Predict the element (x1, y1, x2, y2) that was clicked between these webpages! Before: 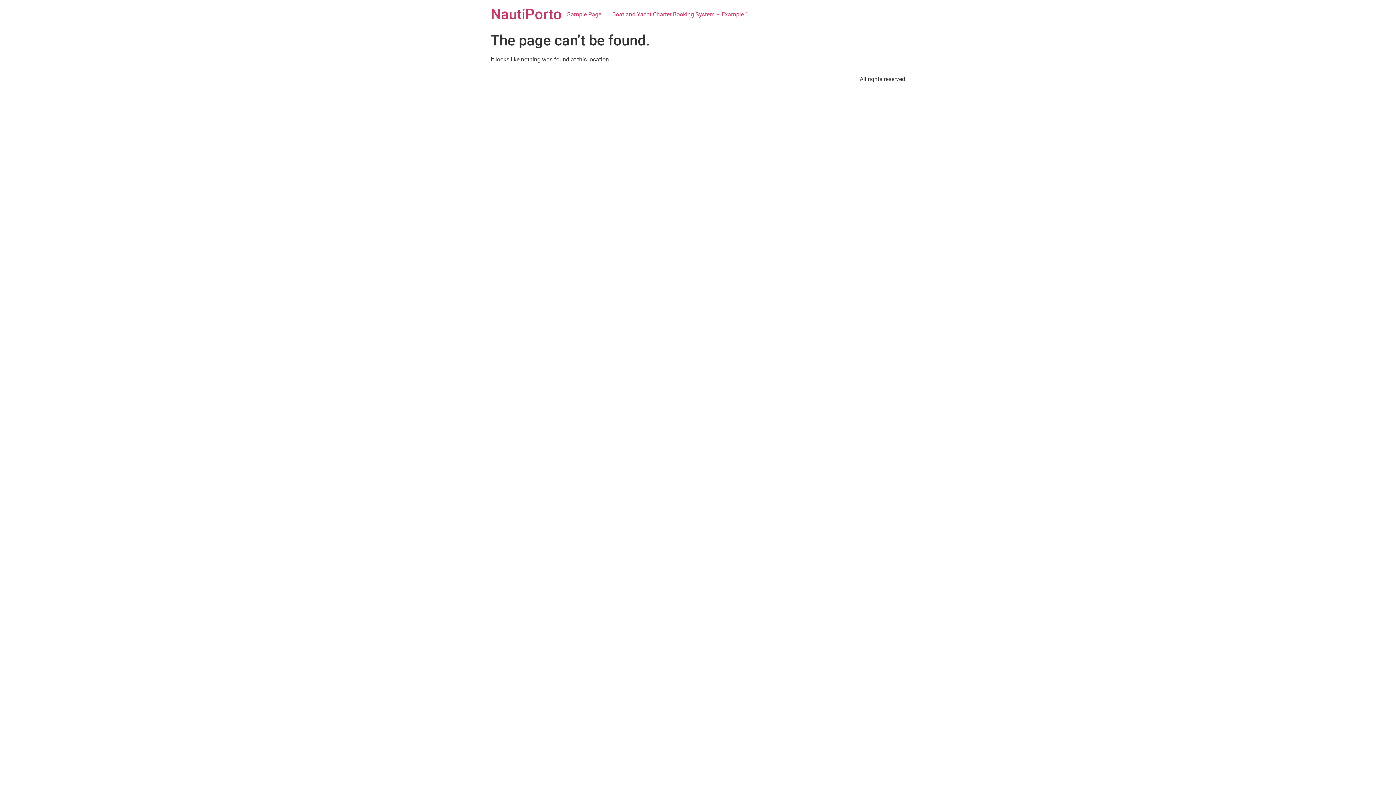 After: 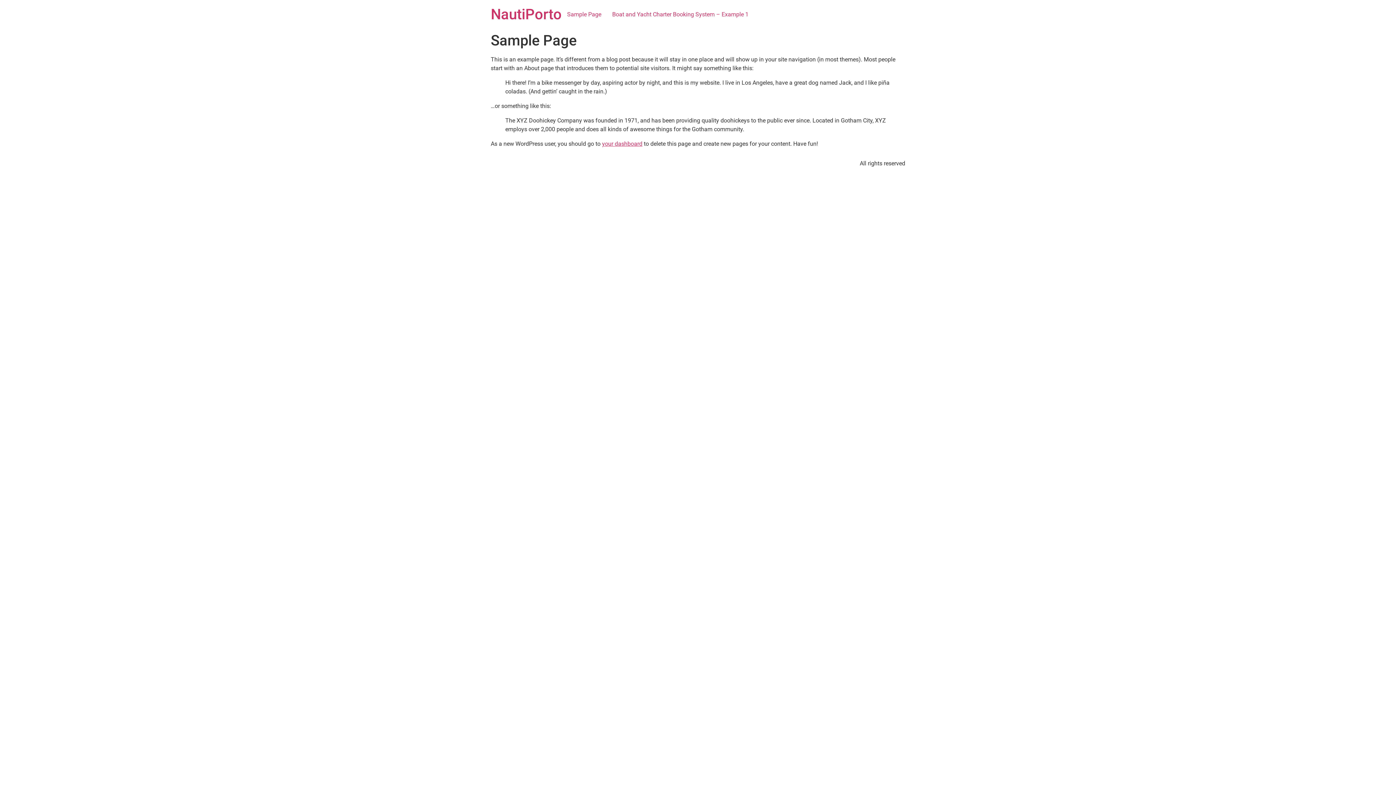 Action: label: Sample Page bbox: (561, 7, 606, 21)